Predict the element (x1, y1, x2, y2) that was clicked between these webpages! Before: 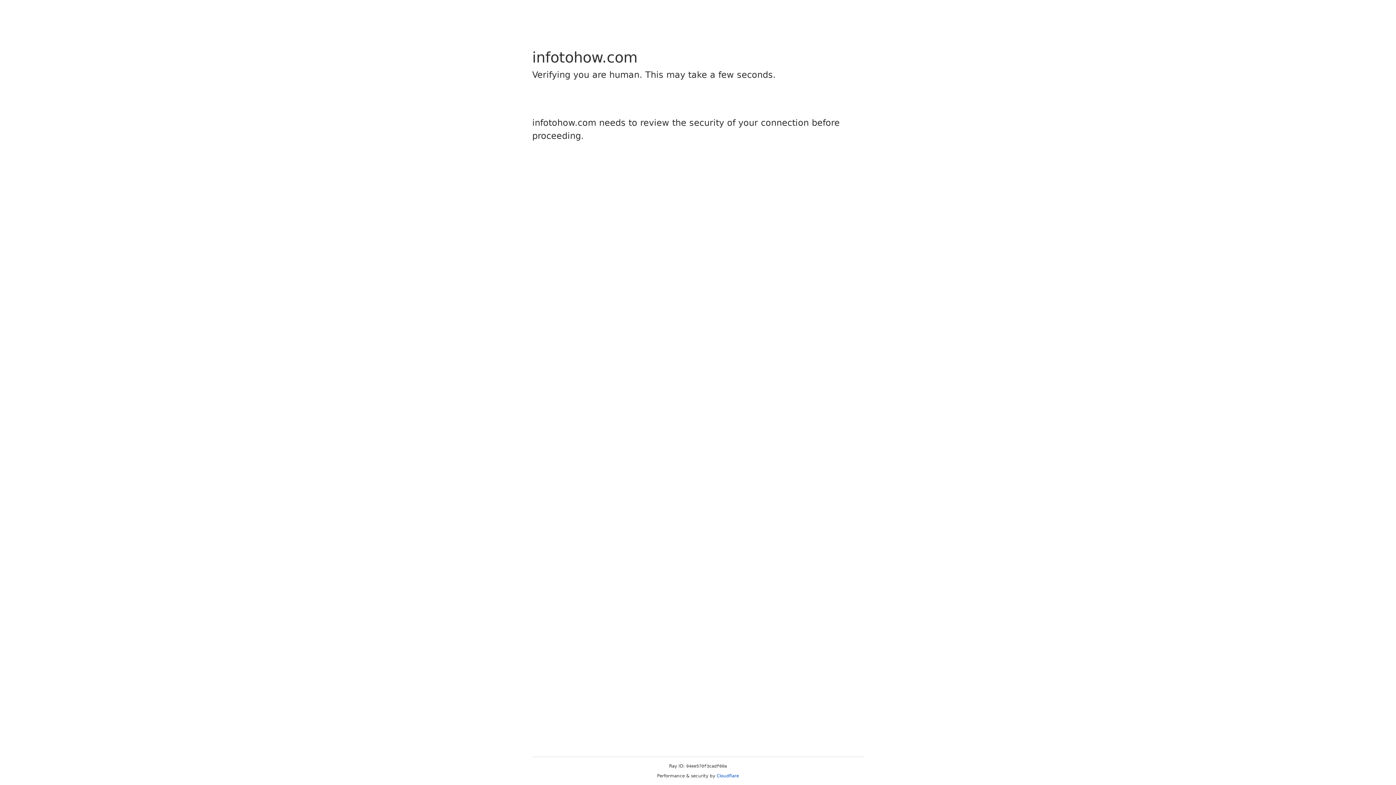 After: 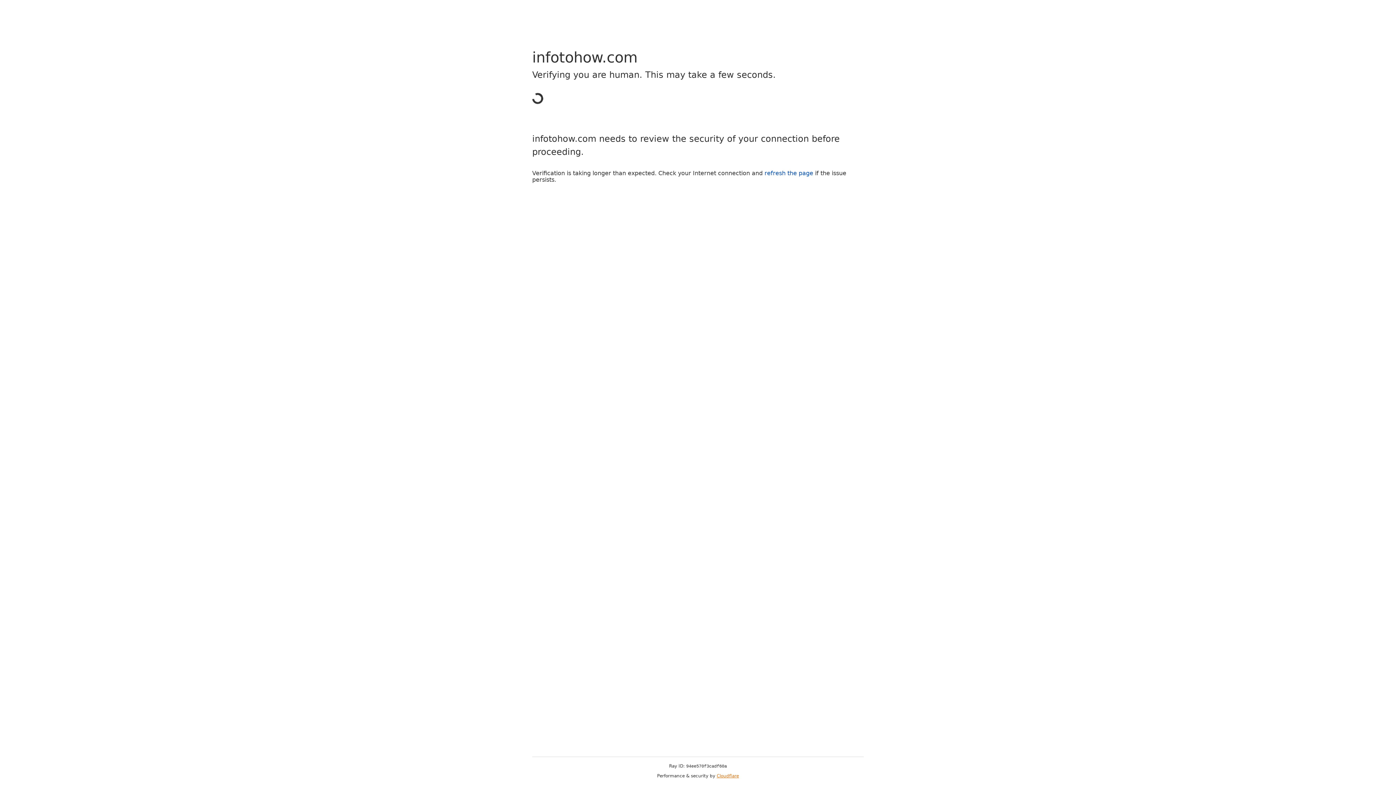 Action: label: Cloudflare bbox: (716, 773, 739, 778)